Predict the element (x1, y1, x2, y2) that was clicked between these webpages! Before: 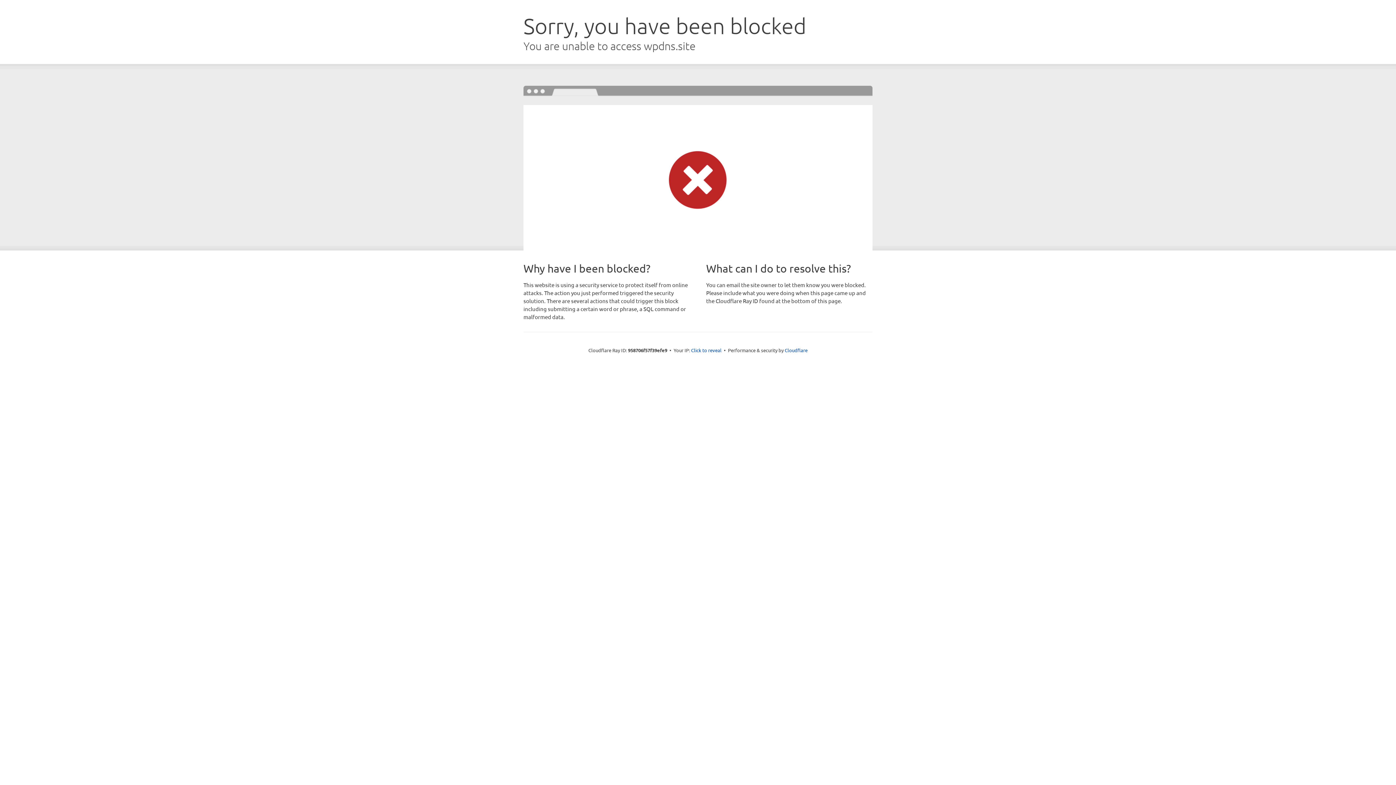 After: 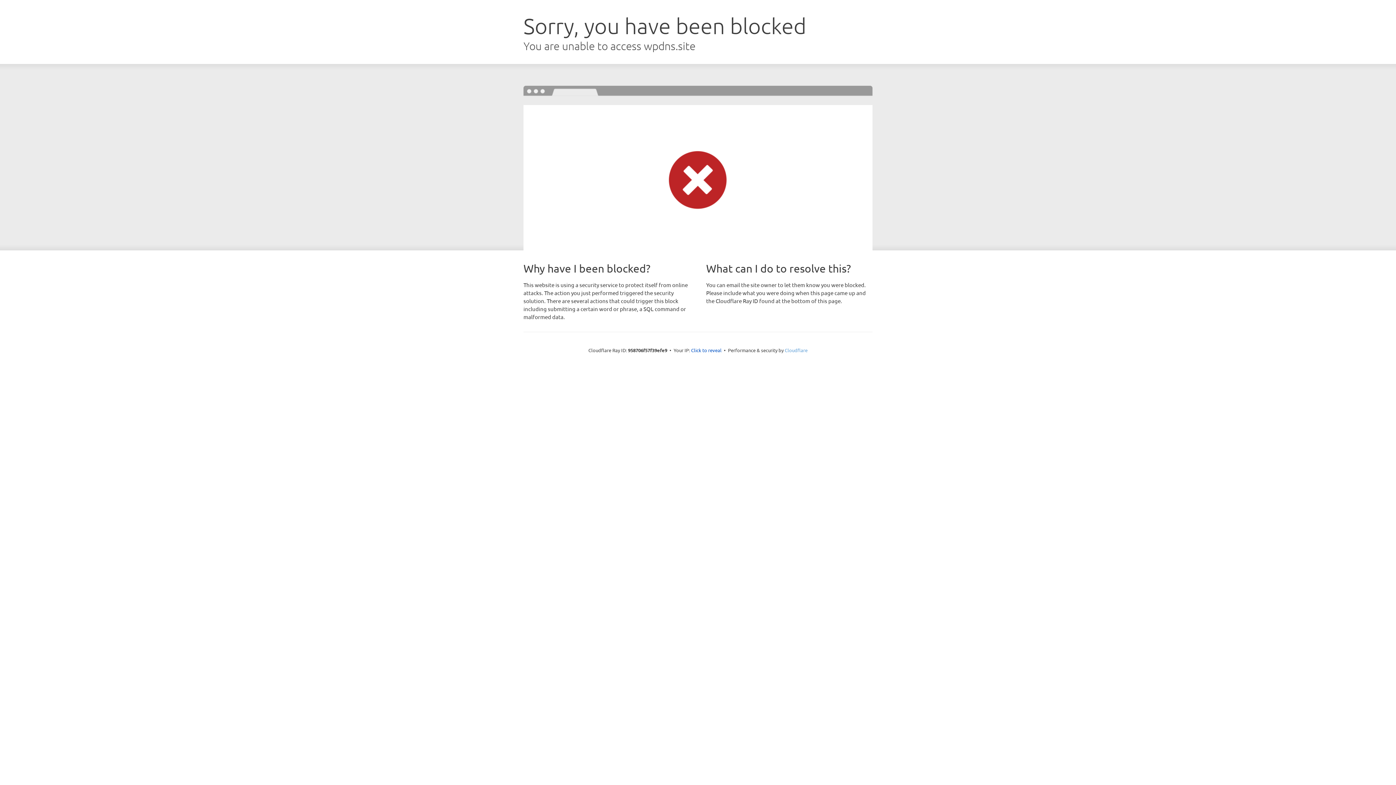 Action: label: Cloudflare bbox: (784, 347, 807, 353)